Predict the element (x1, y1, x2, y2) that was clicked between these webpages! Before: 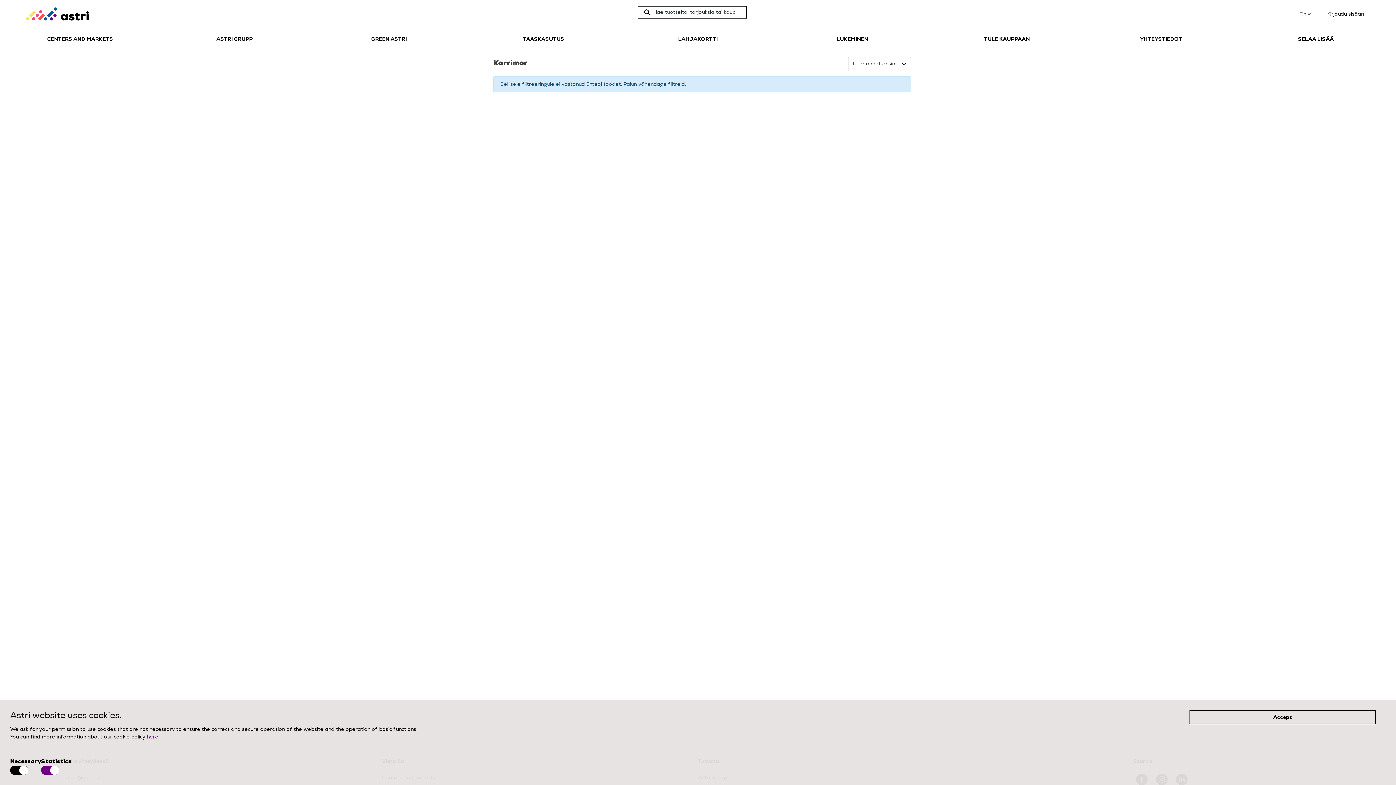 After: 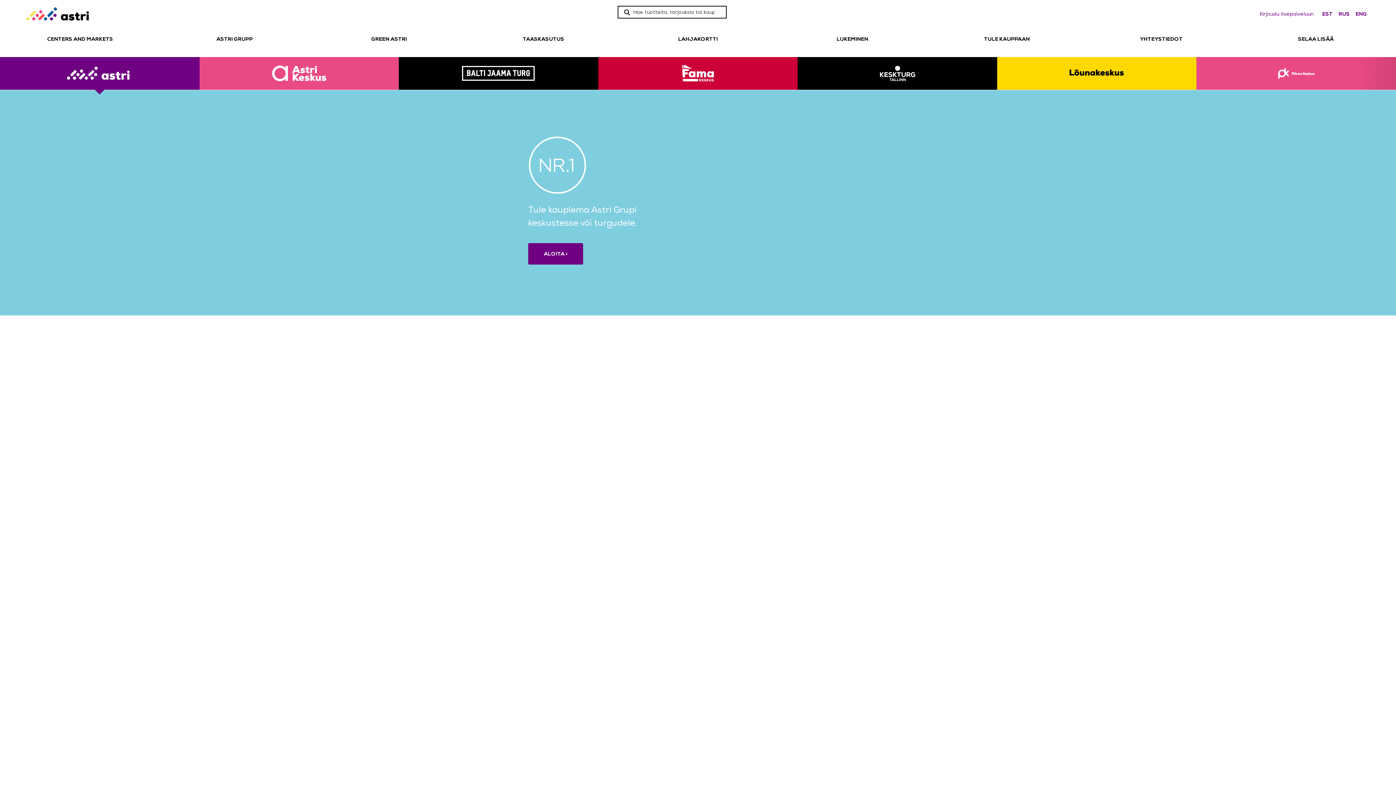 Action: label: TULE KAUPPAAN bbox: (929, 35, 1084, 42)